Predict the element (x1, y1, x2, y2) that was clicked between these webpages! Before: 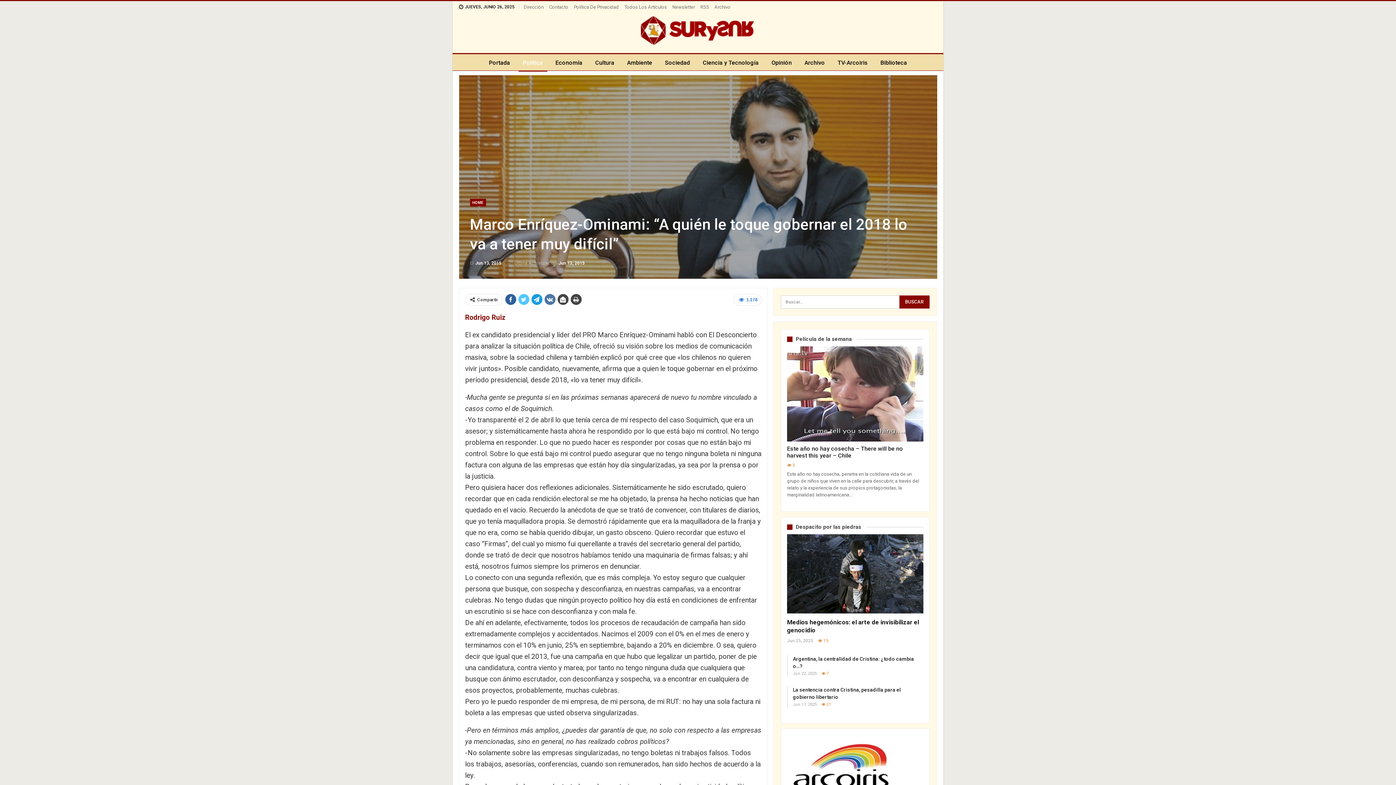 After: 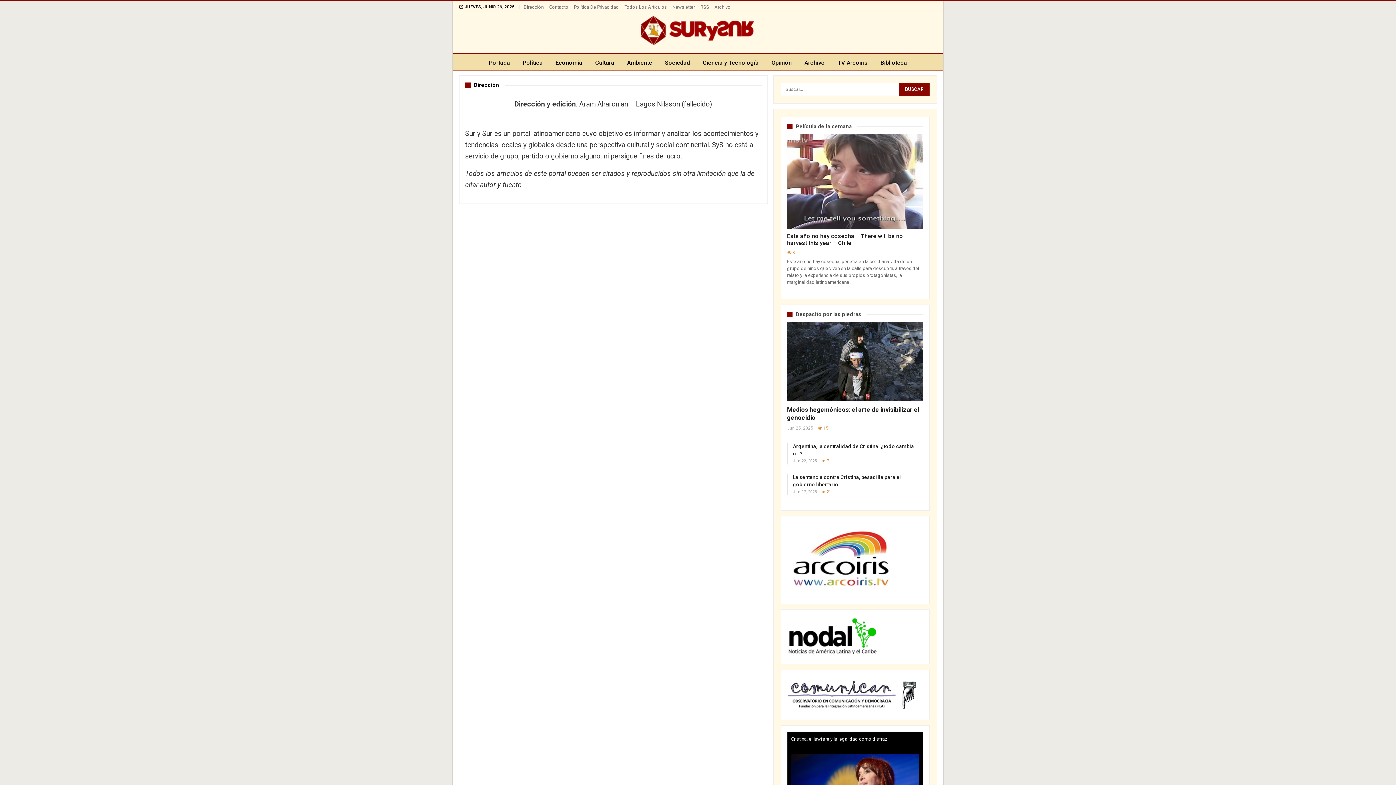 Action: label: Dirección bbox: (523, 4, 543, 9)